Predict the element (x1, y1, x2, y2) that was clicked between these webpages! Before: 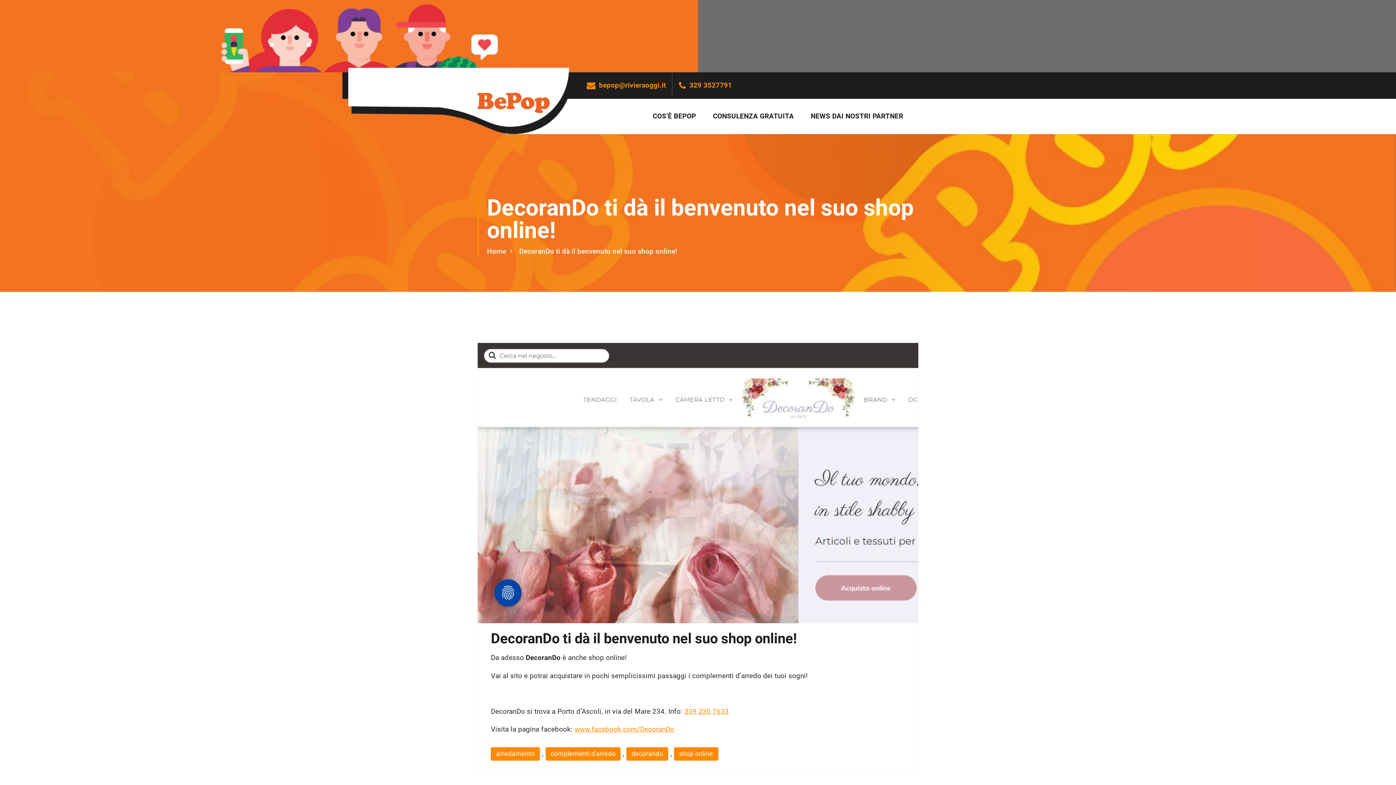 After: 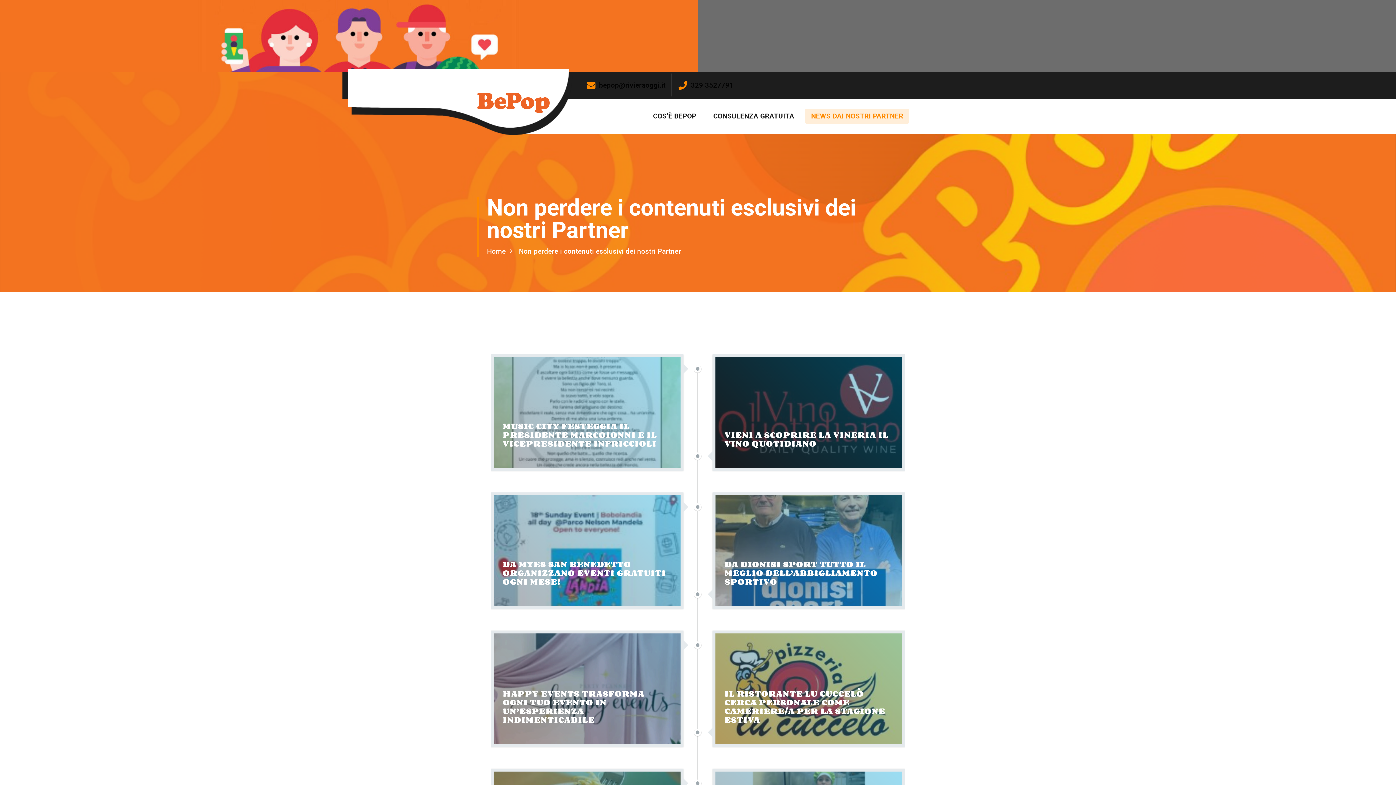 Action: label: NEWS DAI NOSTRI PARTNER bbox: (804, 107, 909, 124)